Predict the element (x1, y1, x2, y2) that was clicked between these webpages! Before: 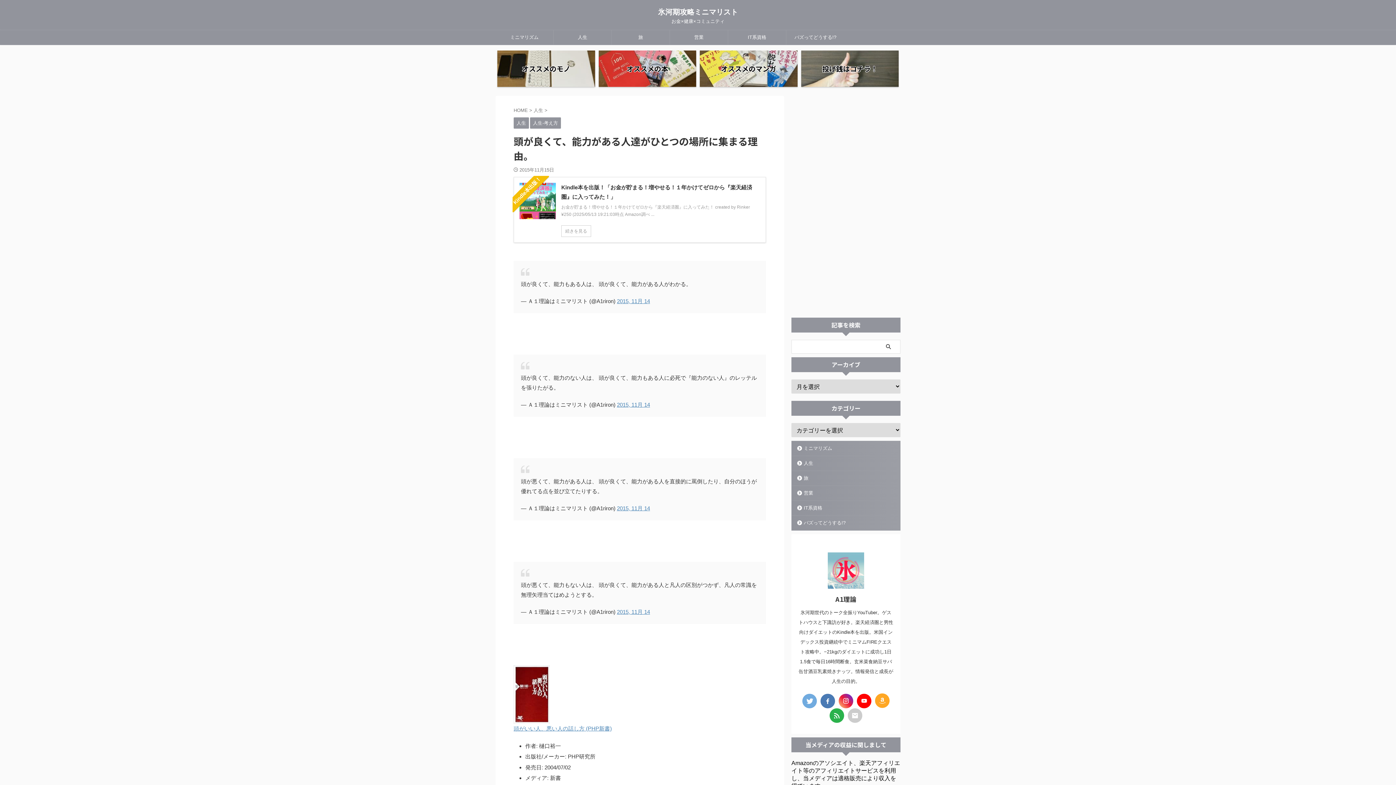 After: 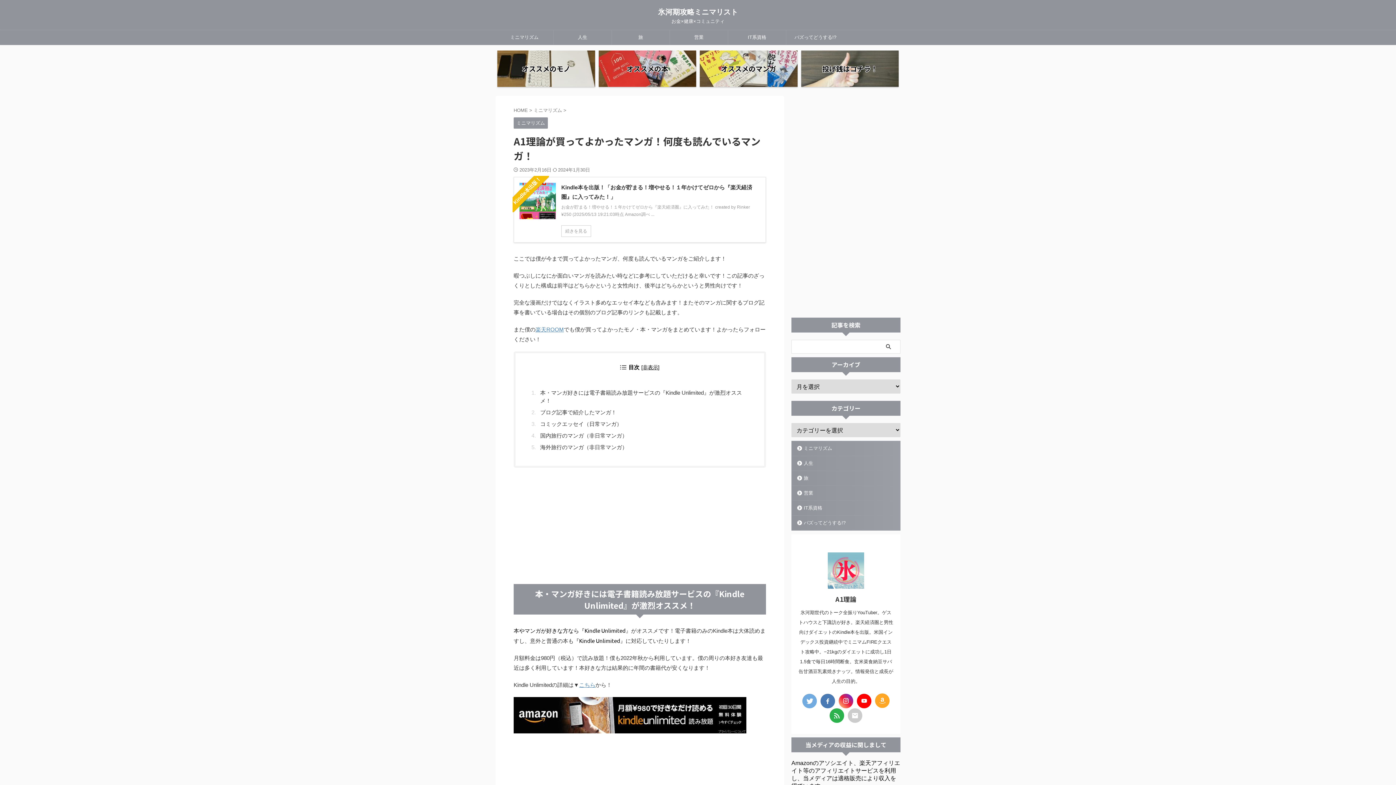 Action: bbox: (700, 50, 797, 86) label: オススメのマンガ